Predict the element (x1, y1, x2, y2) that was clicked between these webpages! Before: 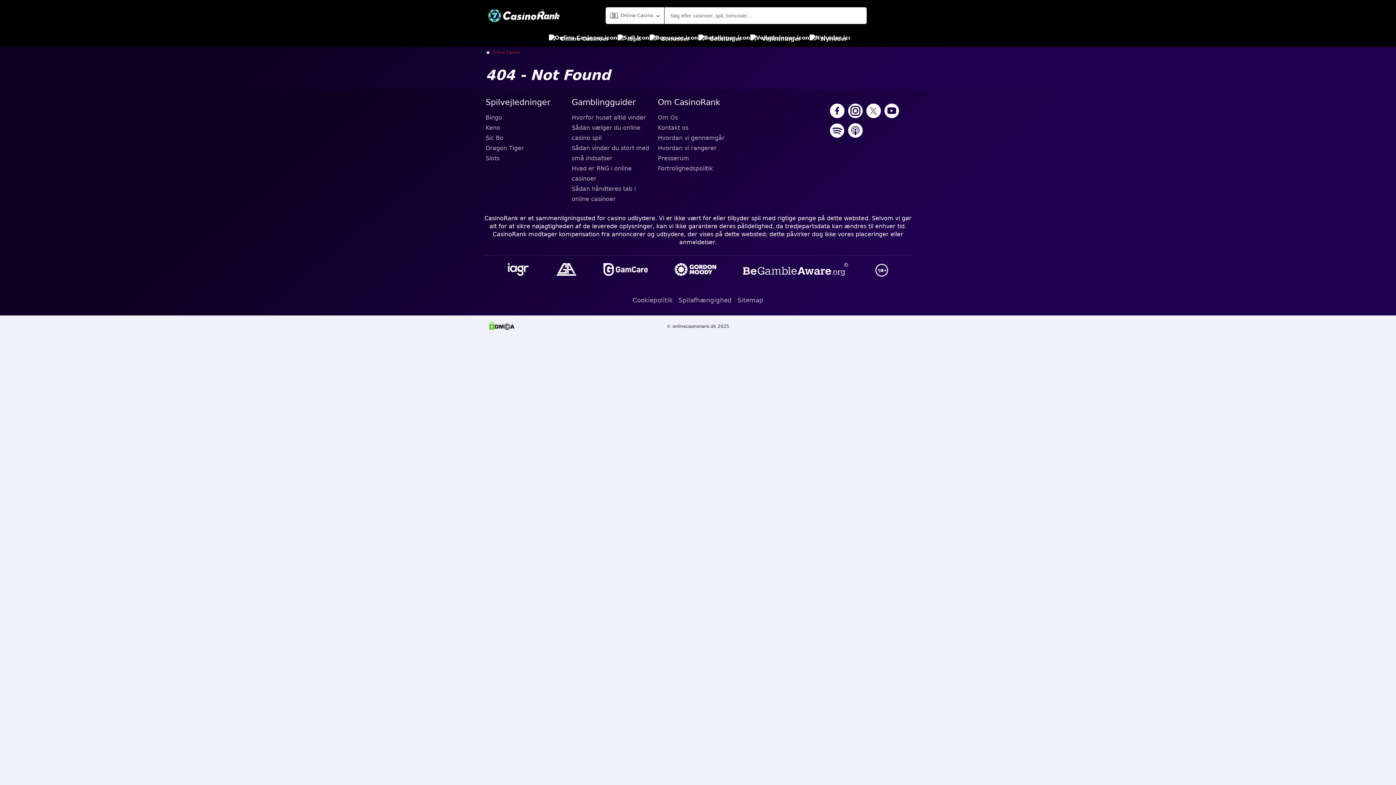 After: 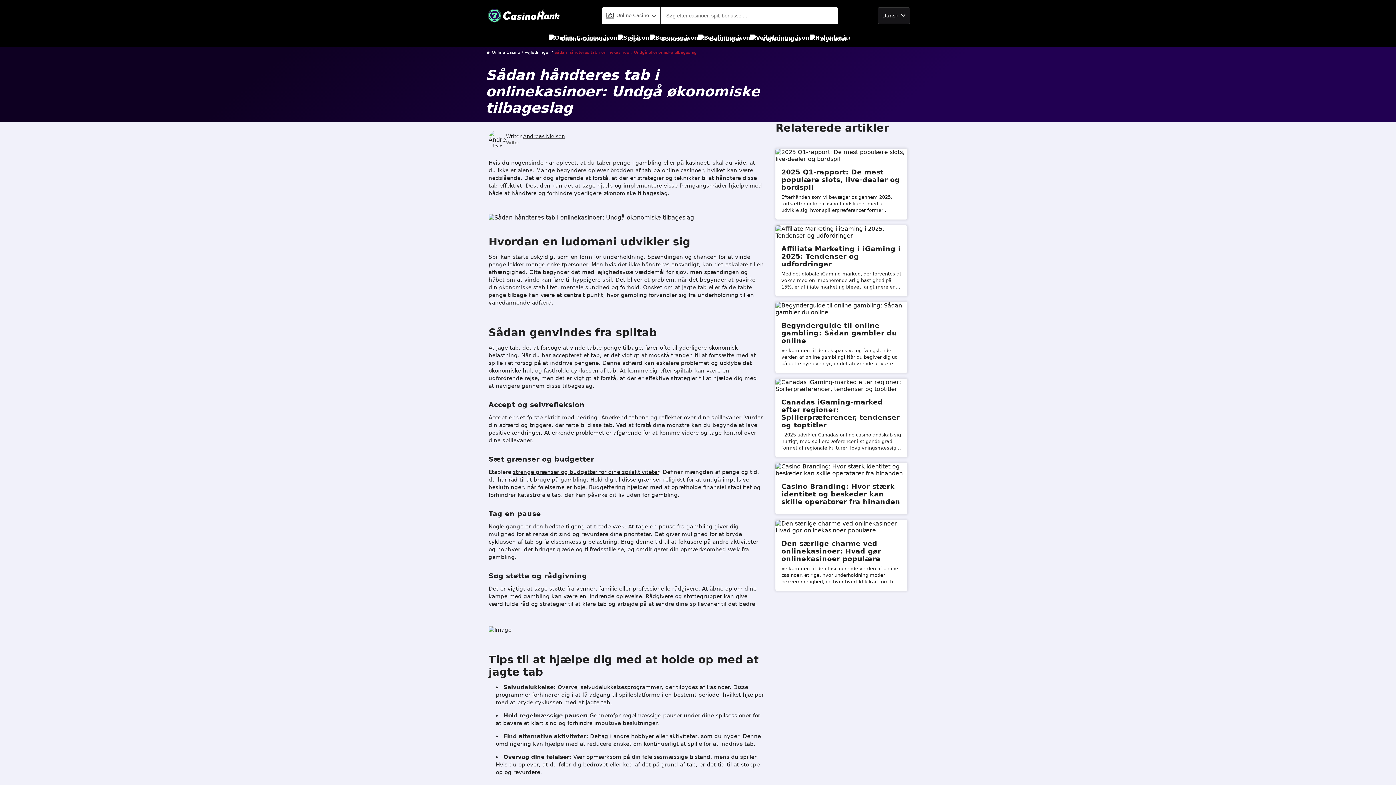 Action: bbox: (571, 184, 652, 204) label: Sådan håndteres tab i online casinoer